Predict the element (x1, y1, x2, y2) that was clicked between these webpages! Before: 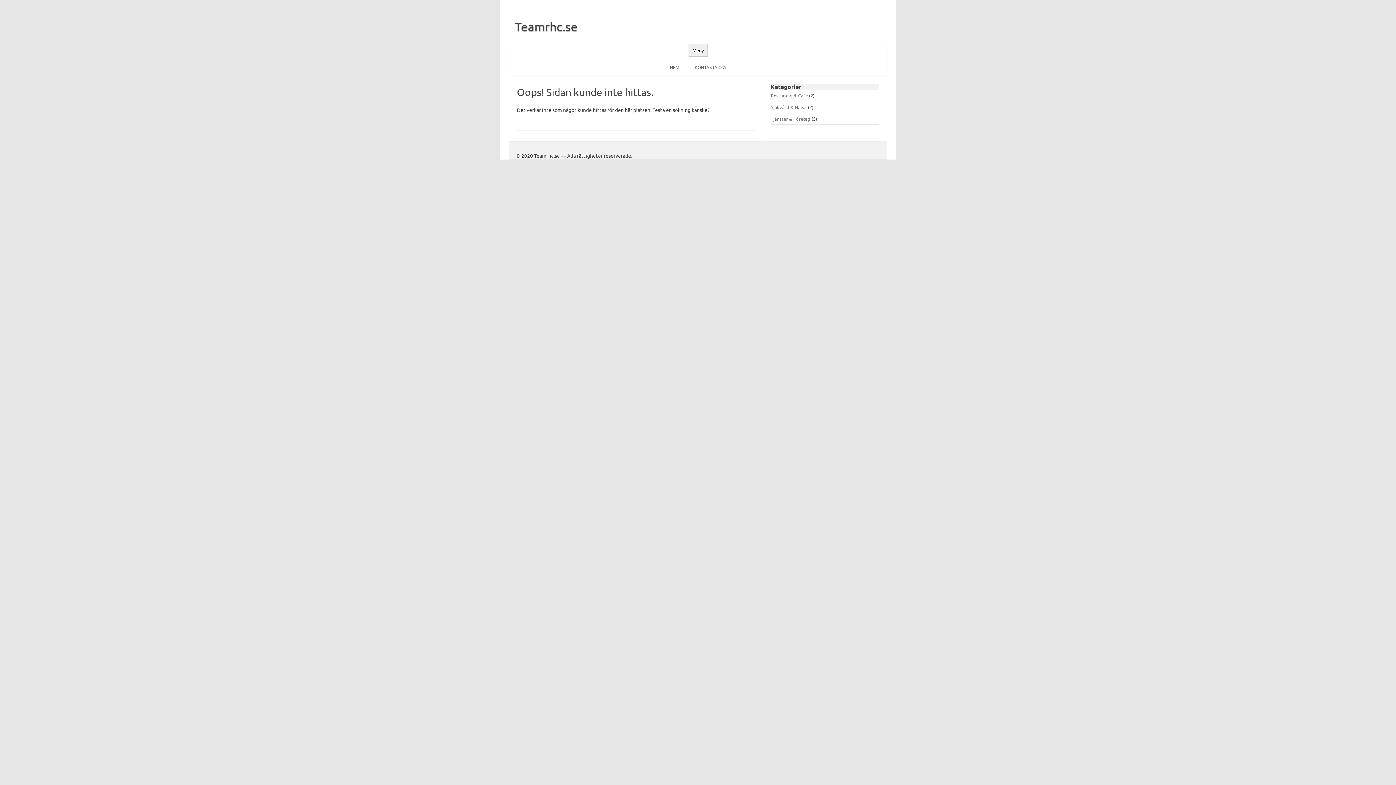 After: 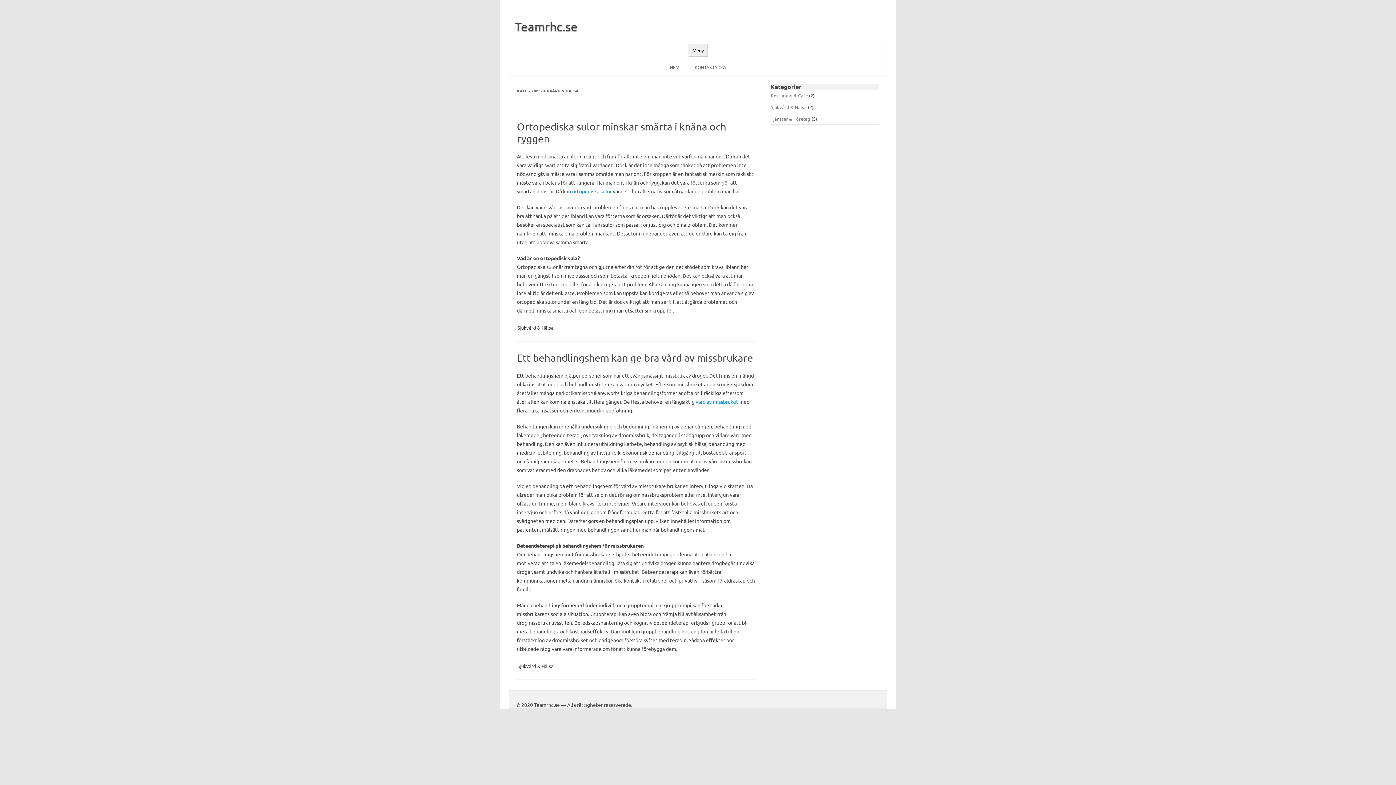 Action: bbox: (771, 104, 807, 110) label: Sjukvård & Hälsa